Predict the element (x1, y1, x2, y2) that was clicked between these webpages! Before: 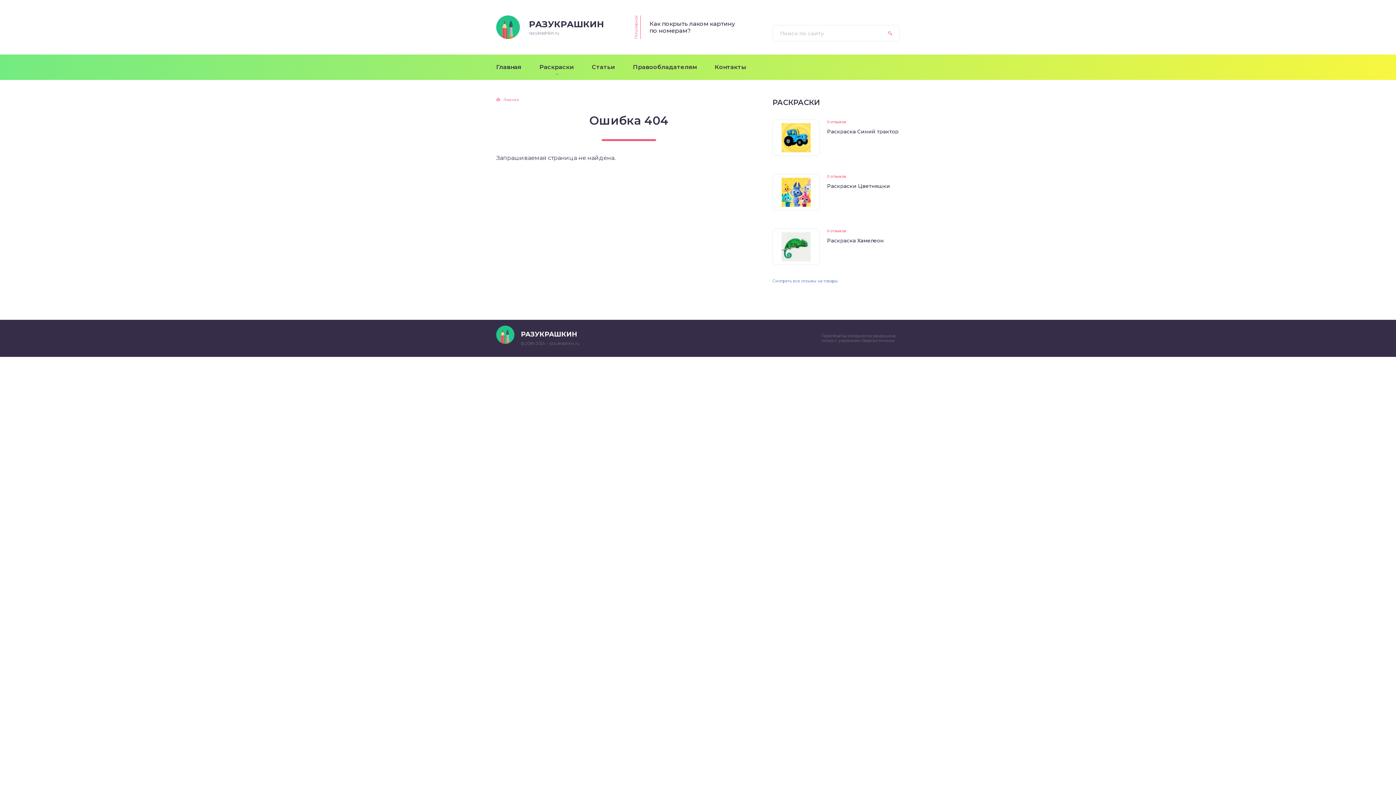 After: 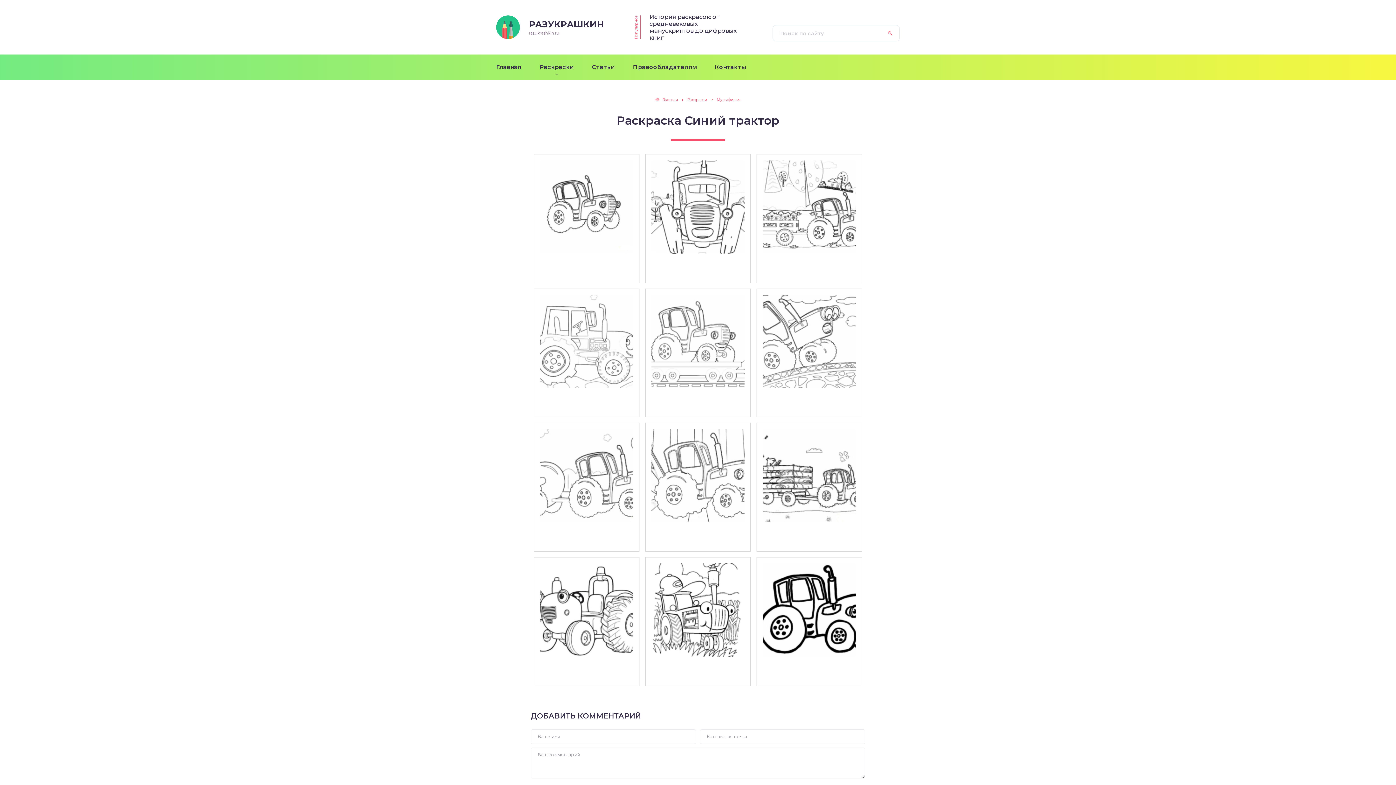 Action: label: Раскраска Синий трактор bbox: (827, 128, 898, 134)